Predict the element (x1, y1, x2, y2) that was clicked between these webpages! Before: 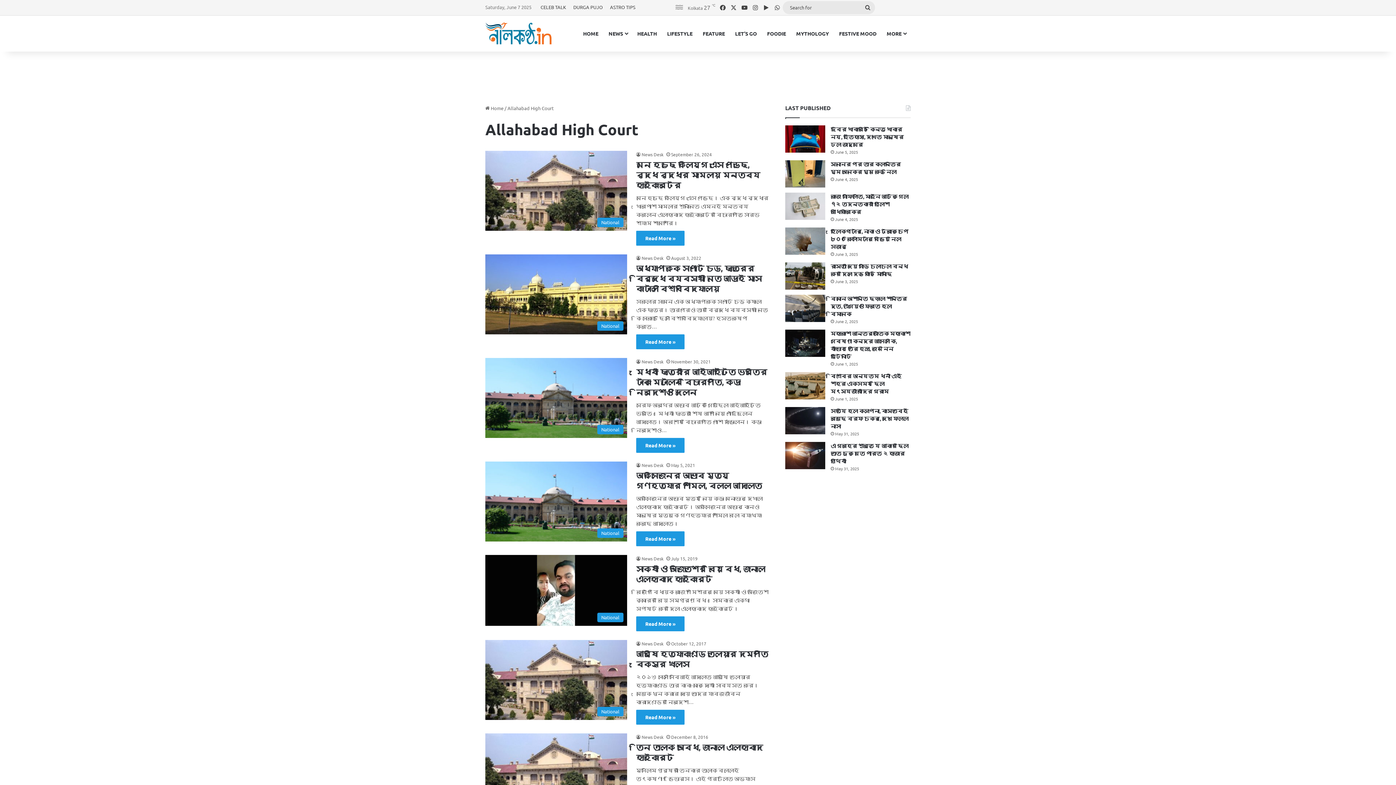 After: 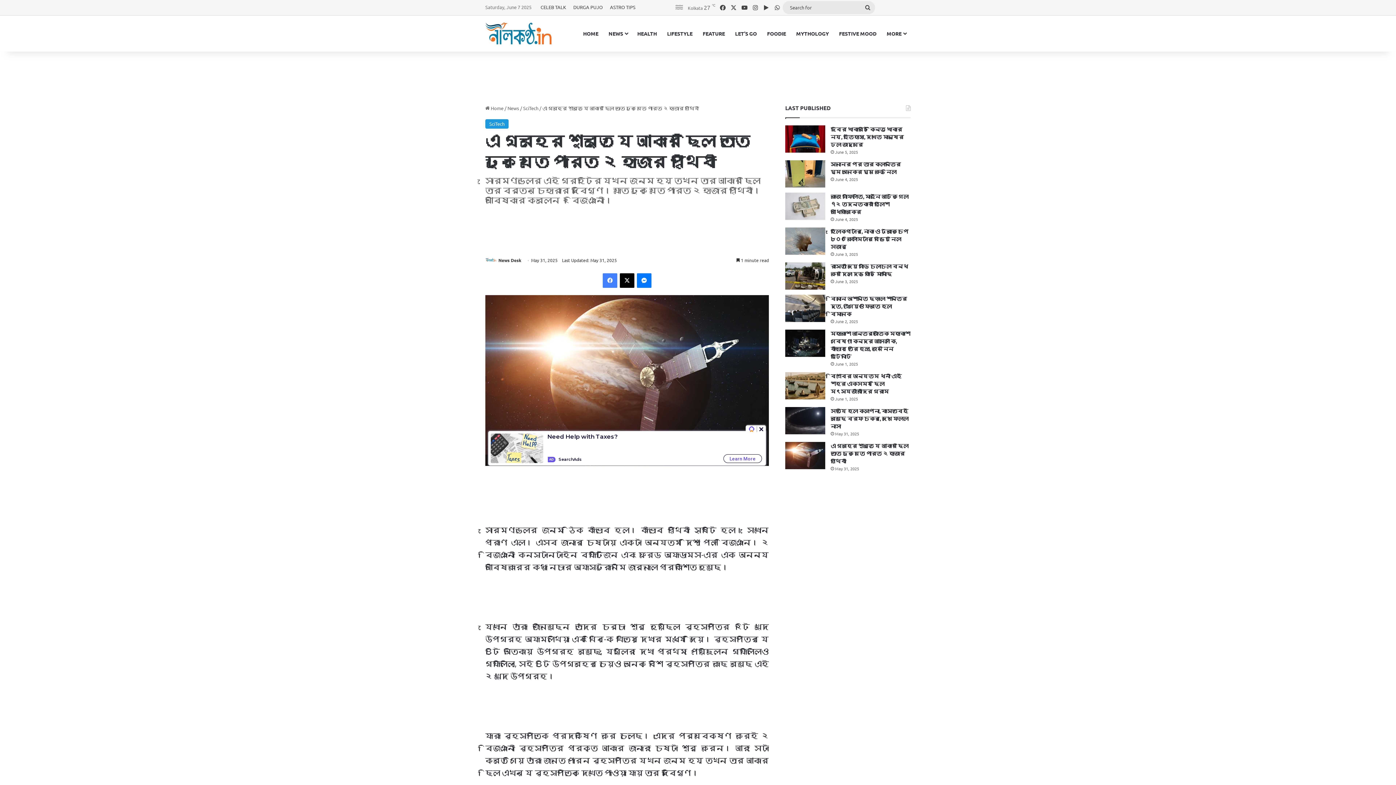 Action: bbox: (785, 442, 825, 469) label: এ গ্রহের শুরুতে যে আকার ছিল তাতে ঢুকে যেতে পারত ২ হাজার পৃথিবী